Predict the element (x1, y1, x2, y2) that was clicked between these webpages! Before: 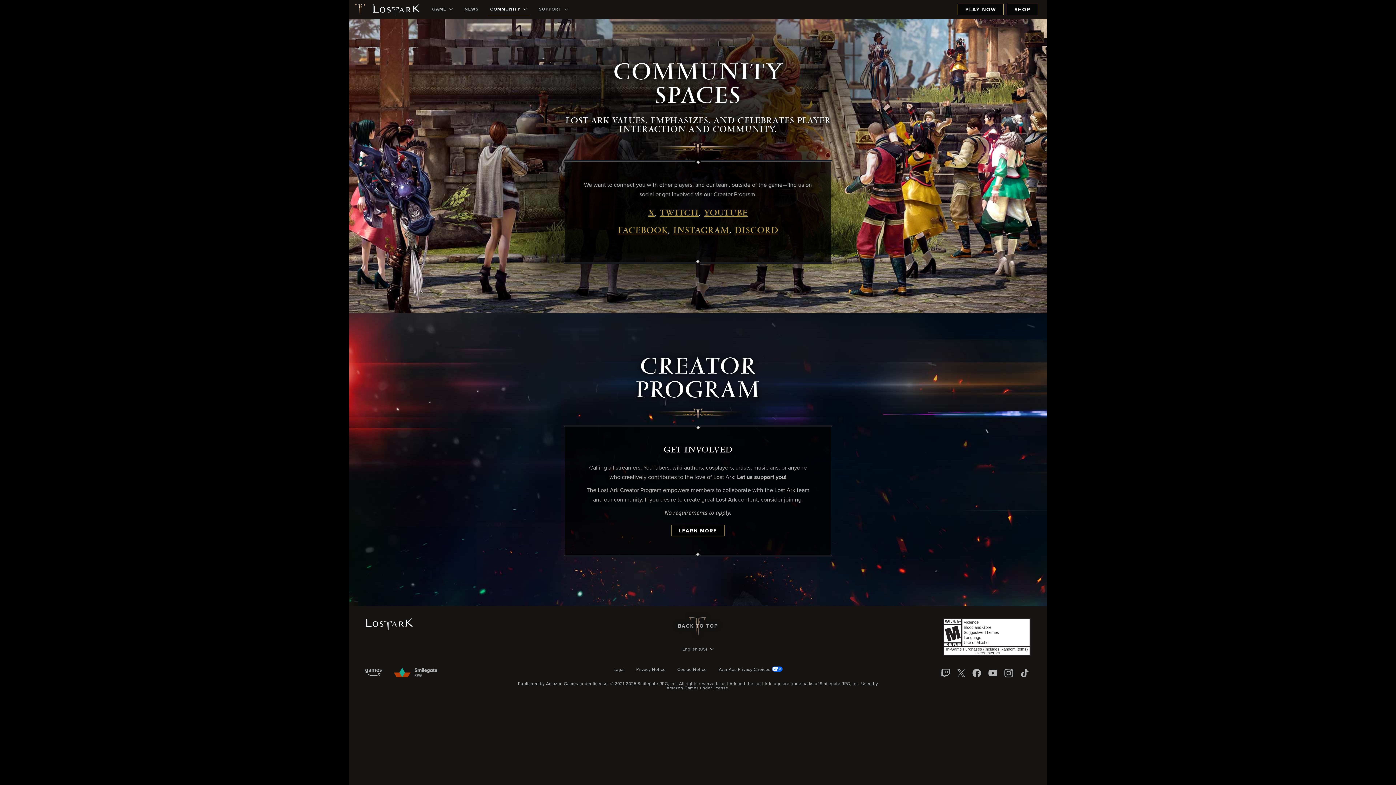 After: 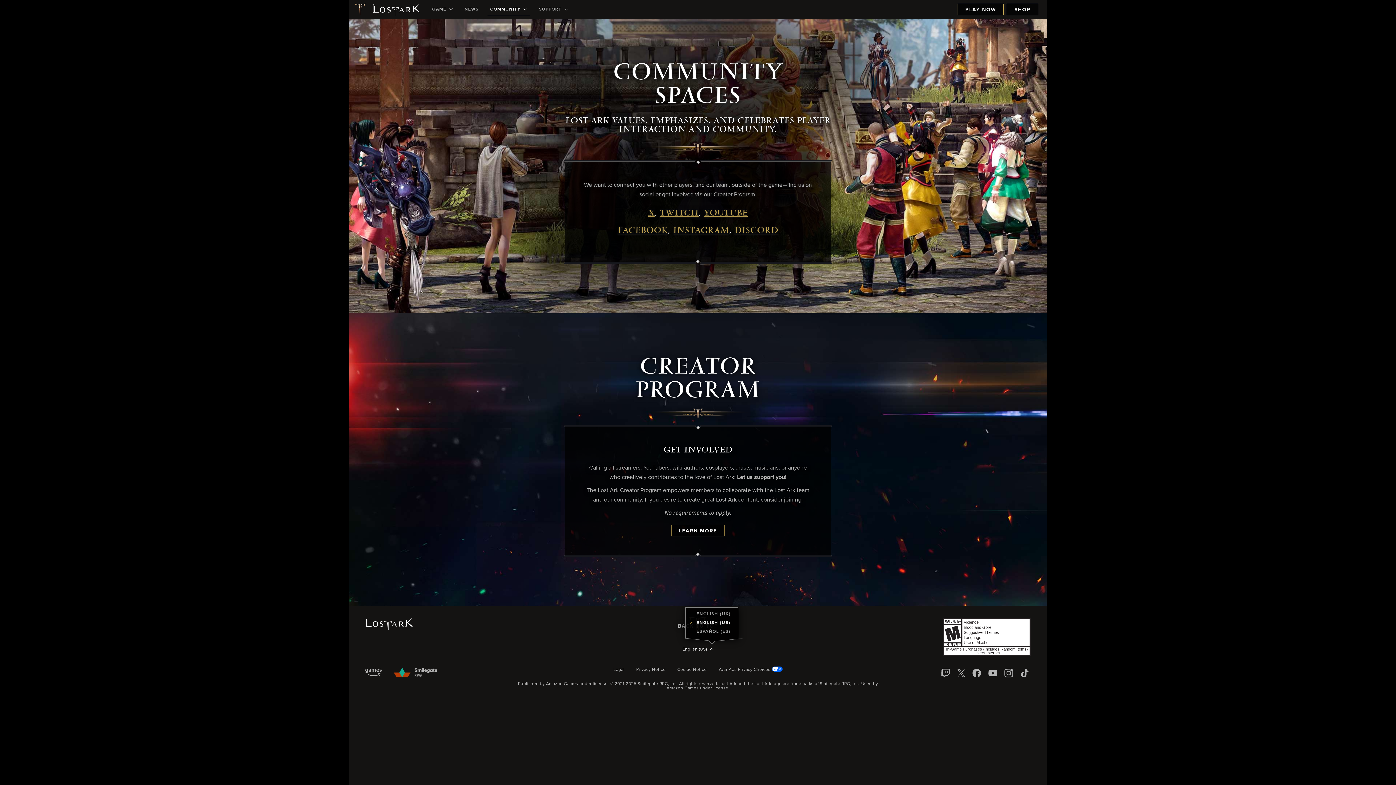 Action: label: English (US)  bbox: (682, 647, 713, 651)